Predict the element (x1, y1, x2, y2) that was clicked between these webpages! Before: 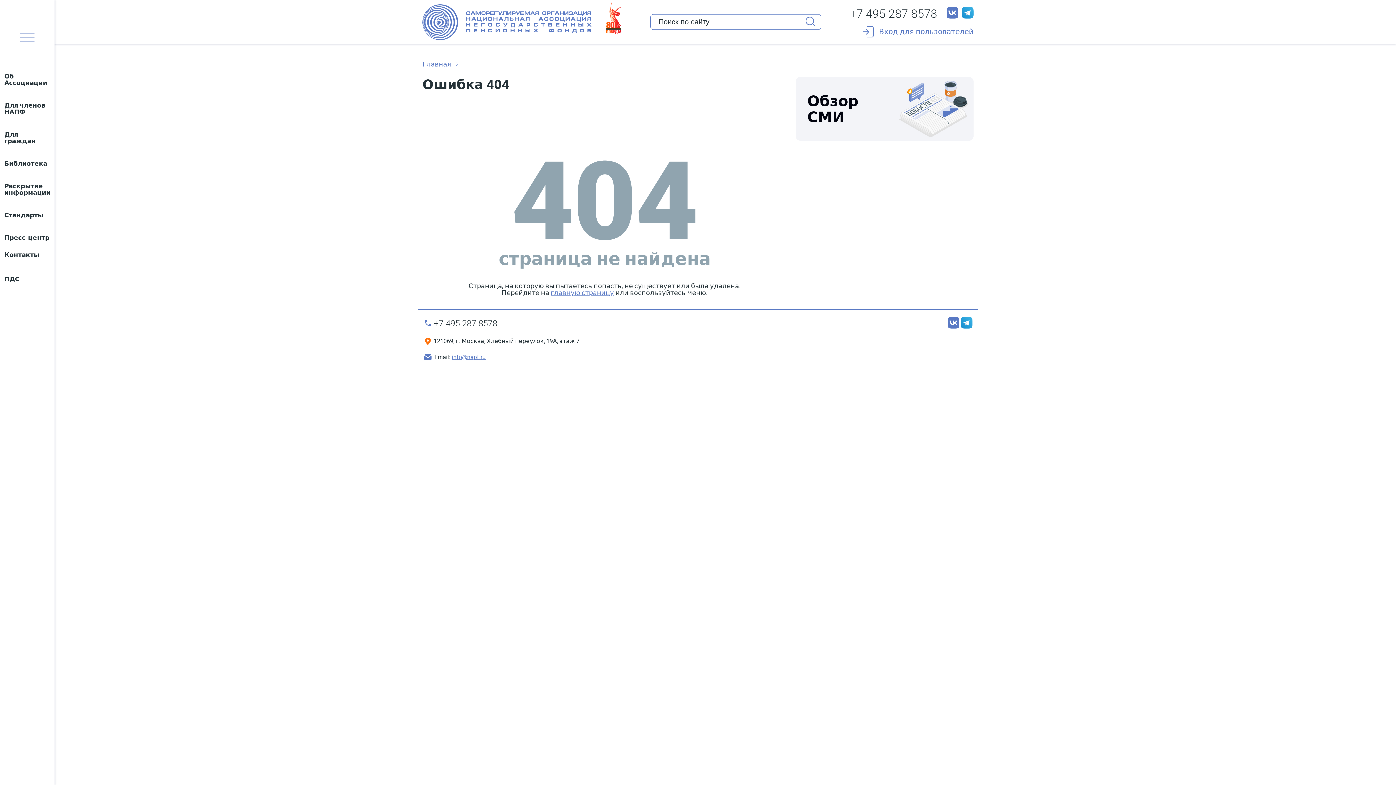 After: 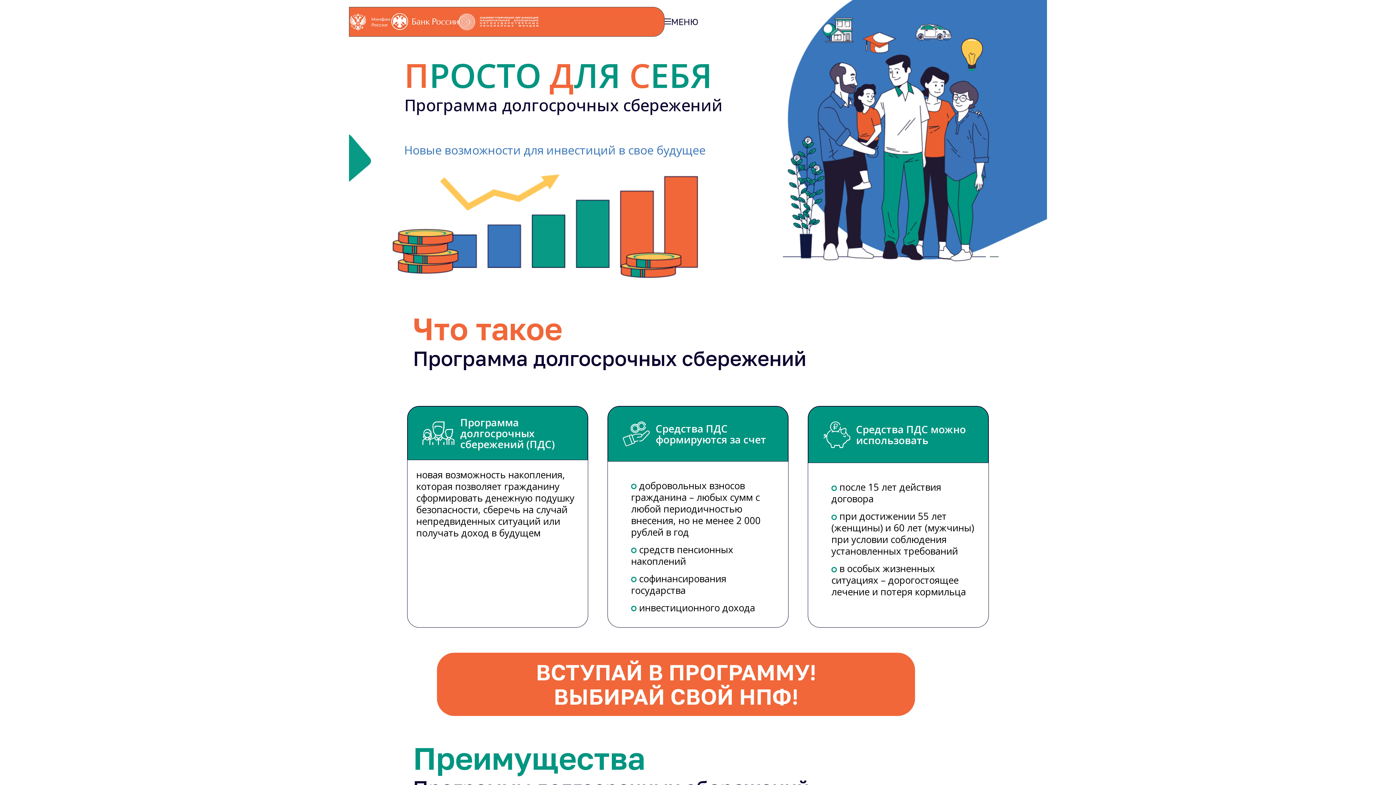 Action: bbox: (0, 271, 54, 286) label: ПДС